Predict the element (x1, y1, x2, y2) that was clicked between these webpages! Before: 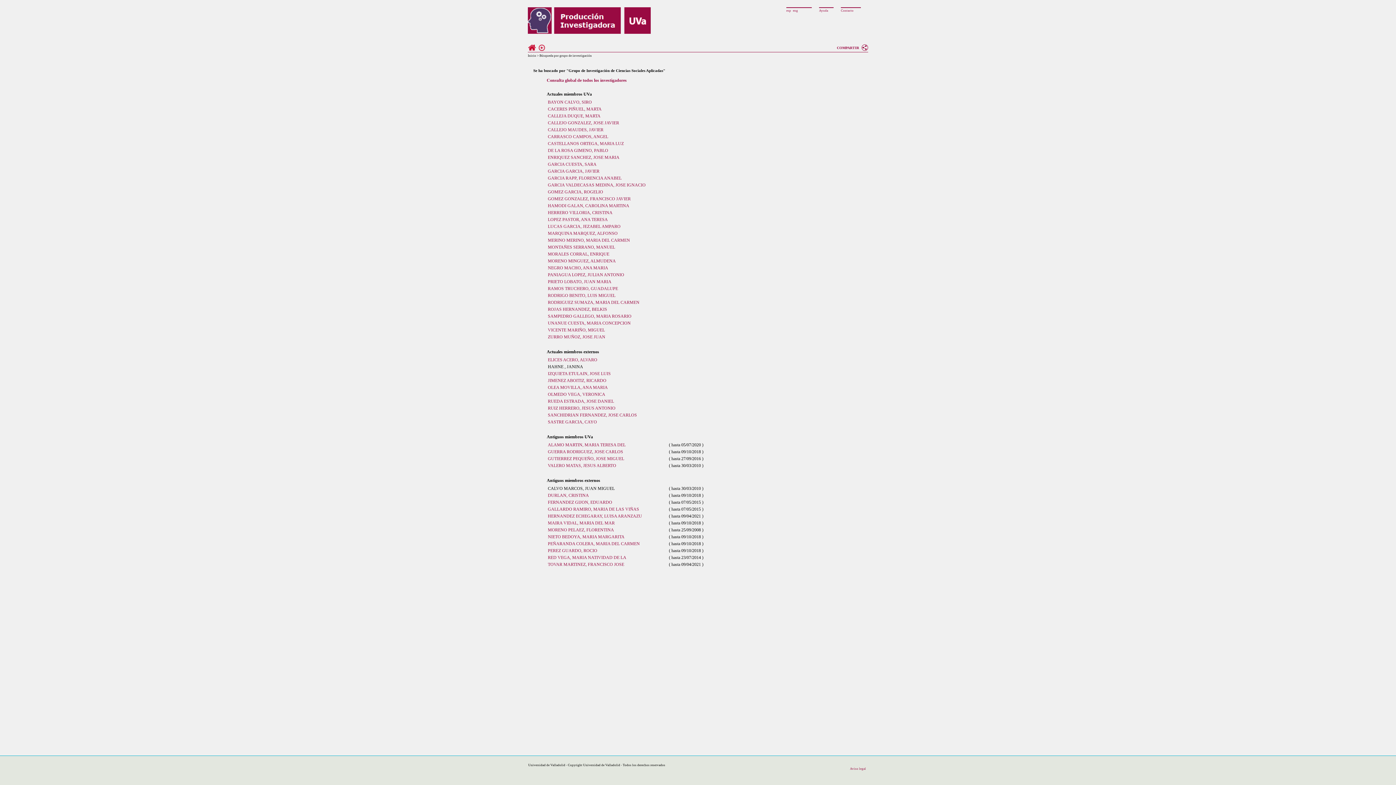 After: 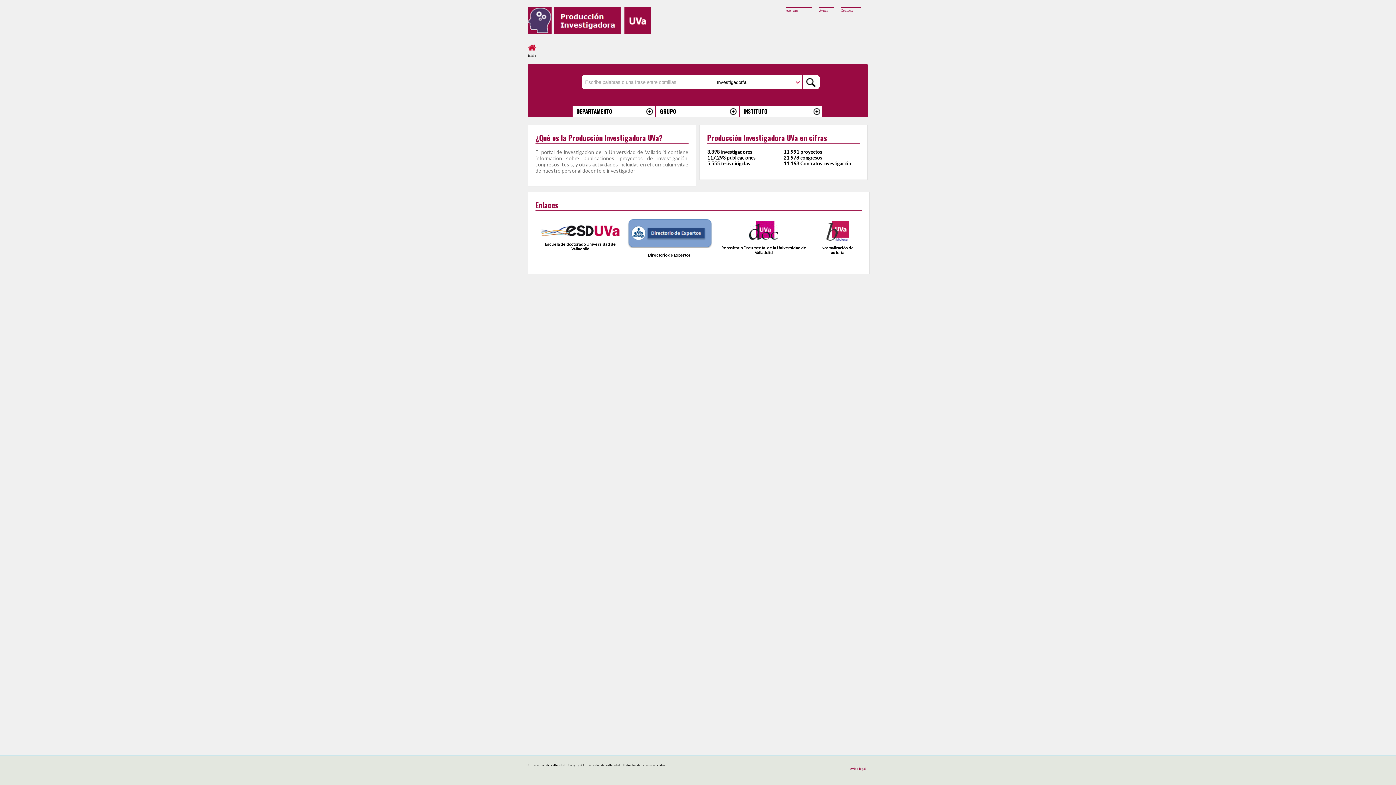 Action: bbox: (528, 44, 536, 50)